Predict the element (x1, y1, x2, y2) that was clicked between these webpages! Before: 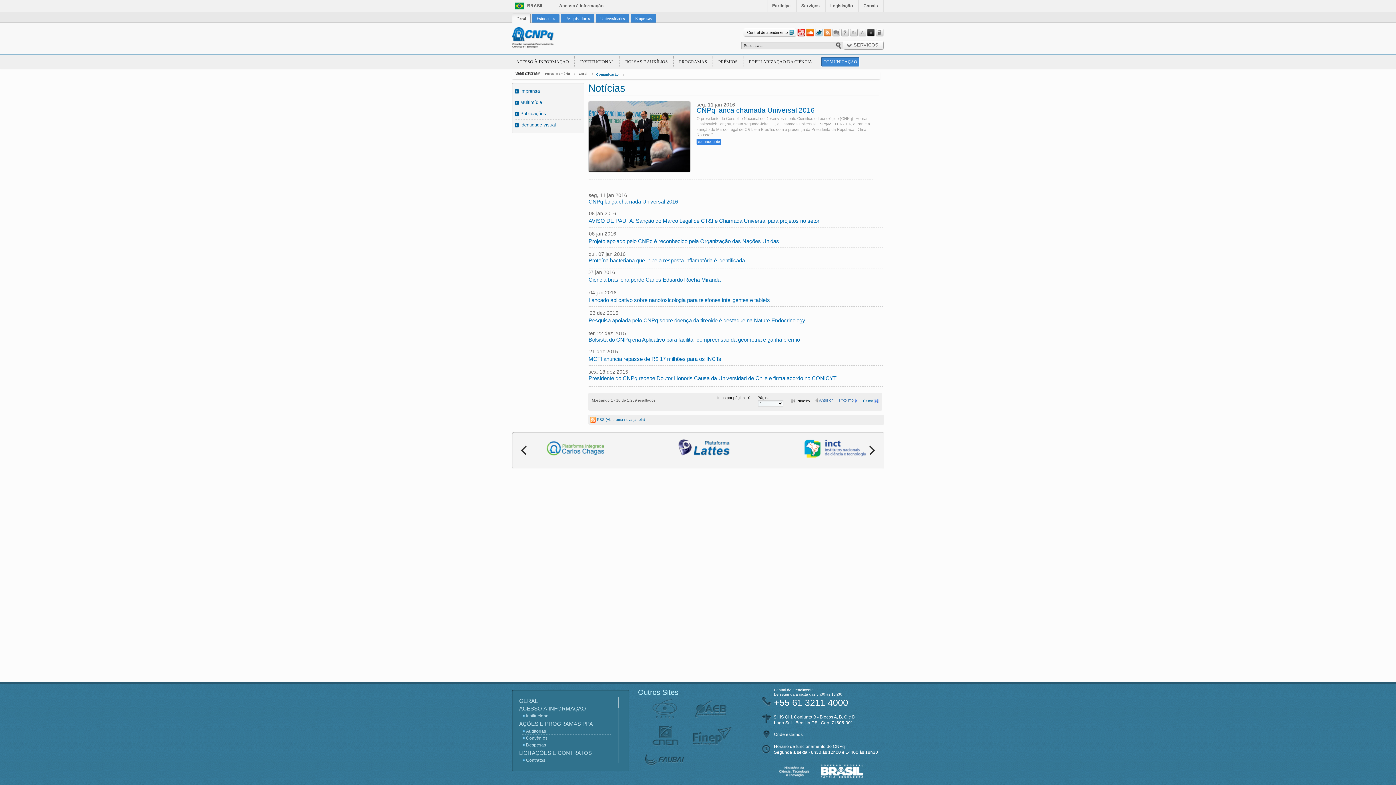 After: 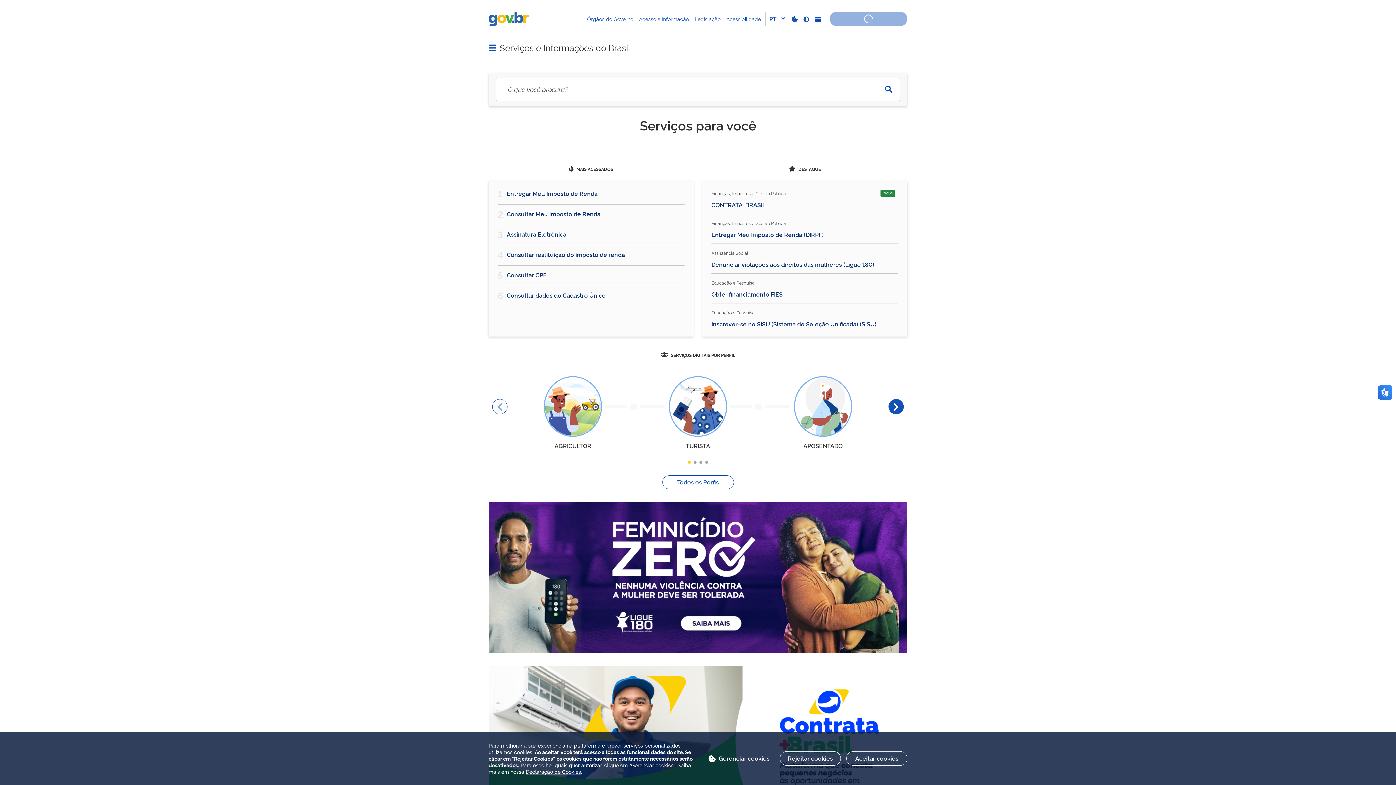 Action: label: BRASIL bbox: (512, 2, 542, 9)